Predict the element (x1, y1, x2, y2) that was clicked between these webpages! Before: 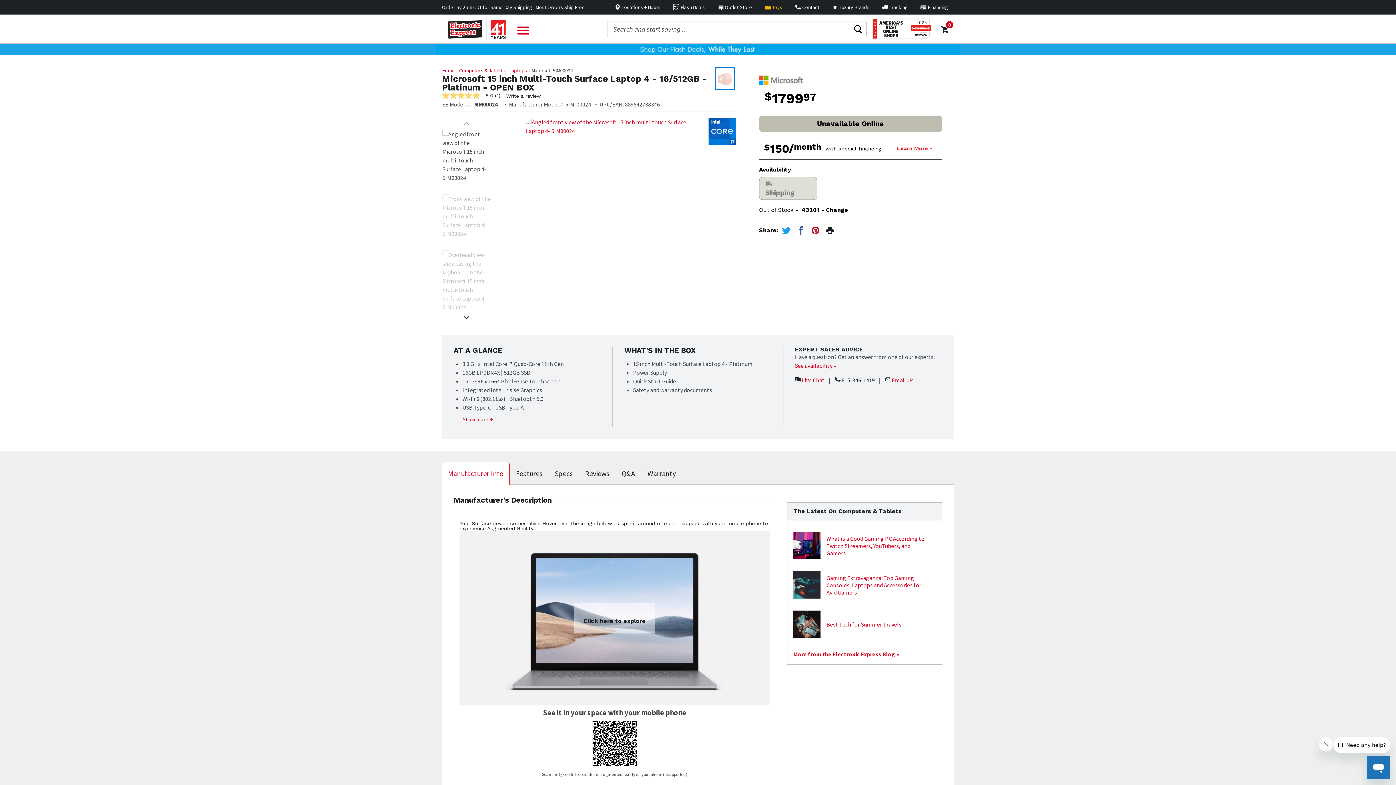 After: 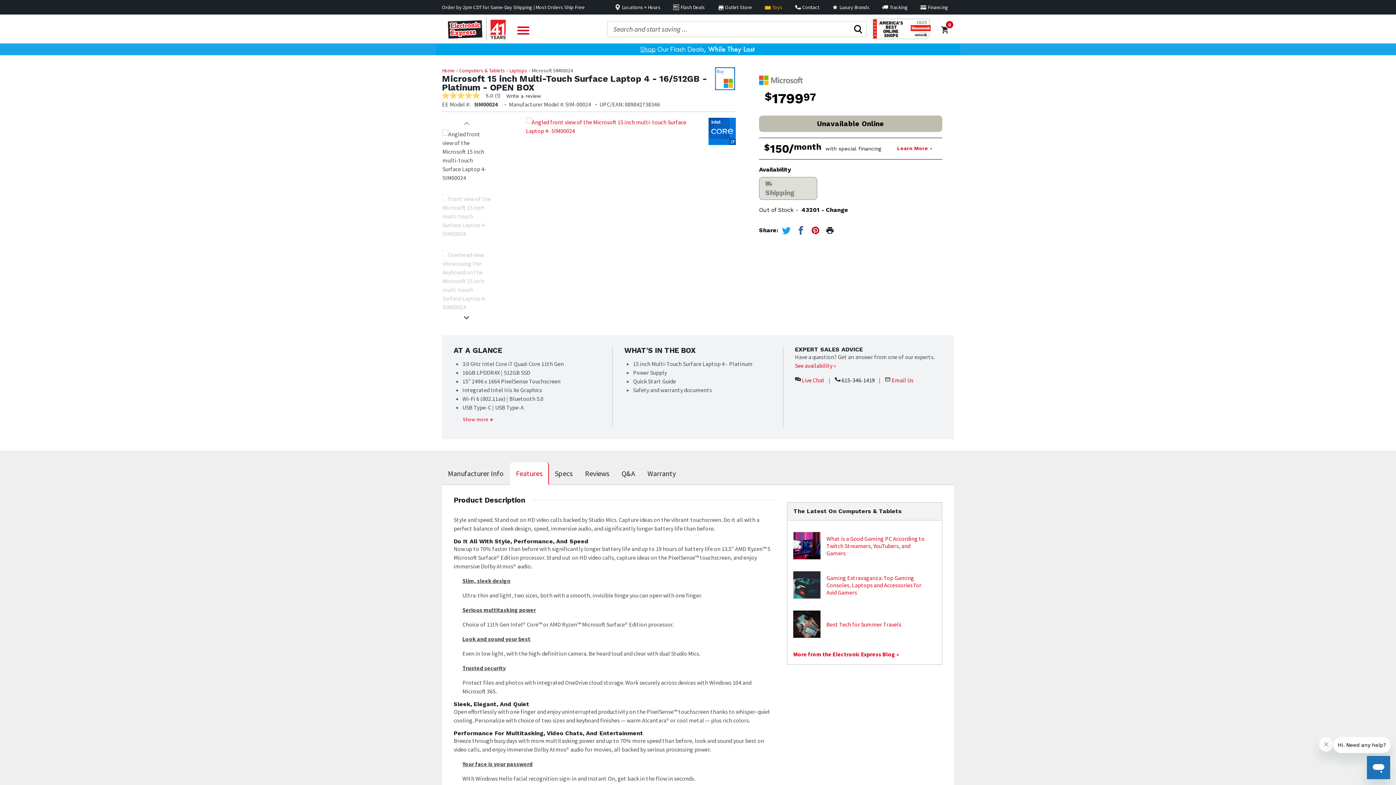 Action: bbox: (510, 462, 549, 485) label: Features